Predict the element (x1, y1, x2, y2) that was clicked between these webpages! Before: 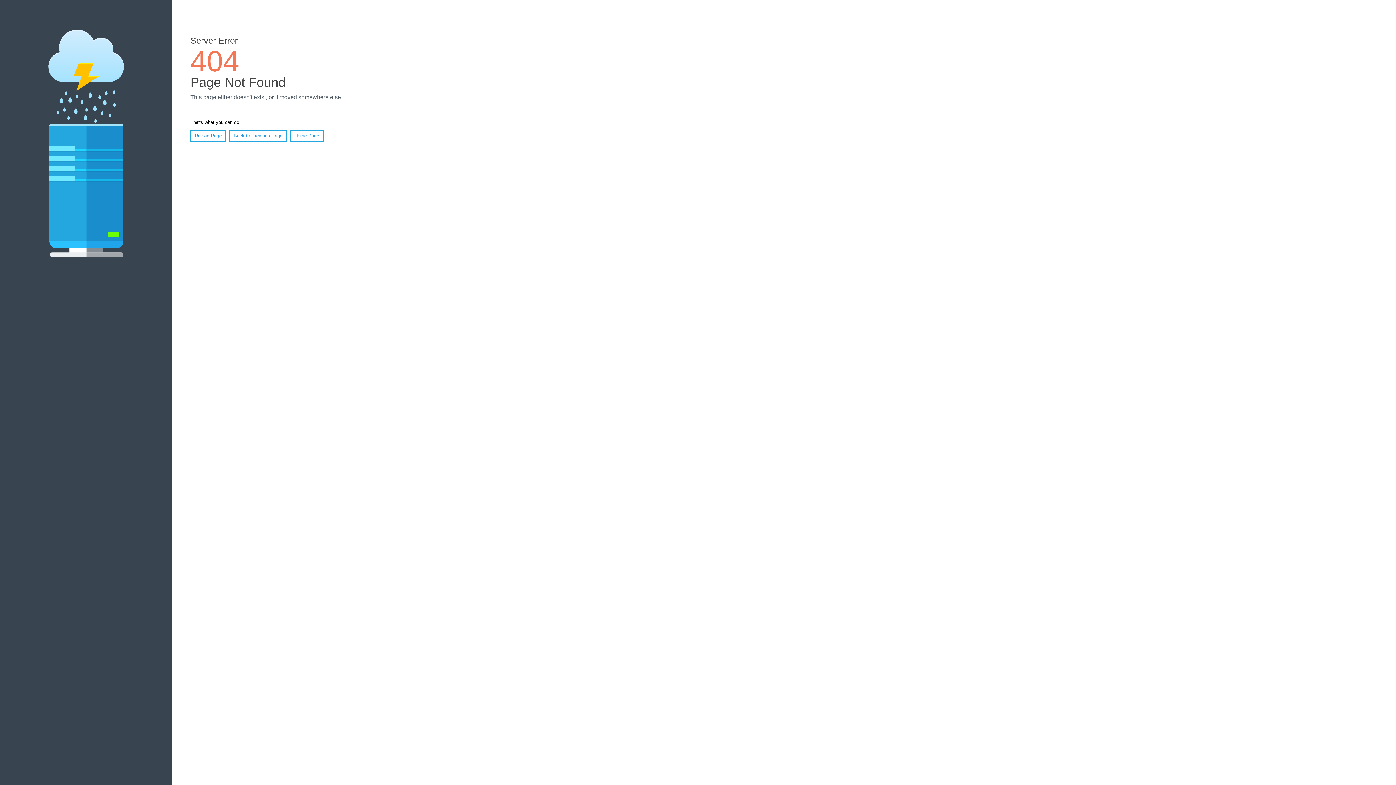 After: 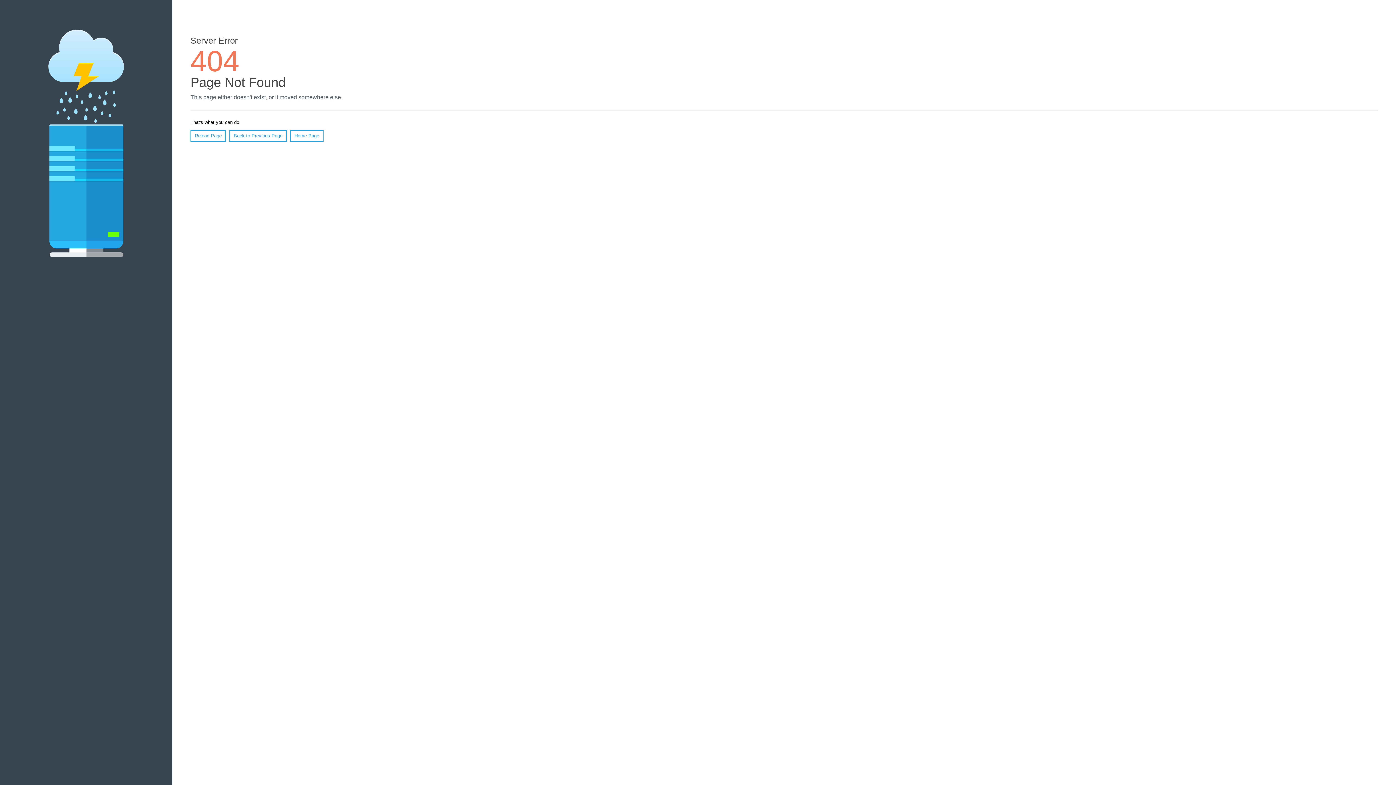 Action: label: Reload Page bbox: (190, 130, 226, 141)